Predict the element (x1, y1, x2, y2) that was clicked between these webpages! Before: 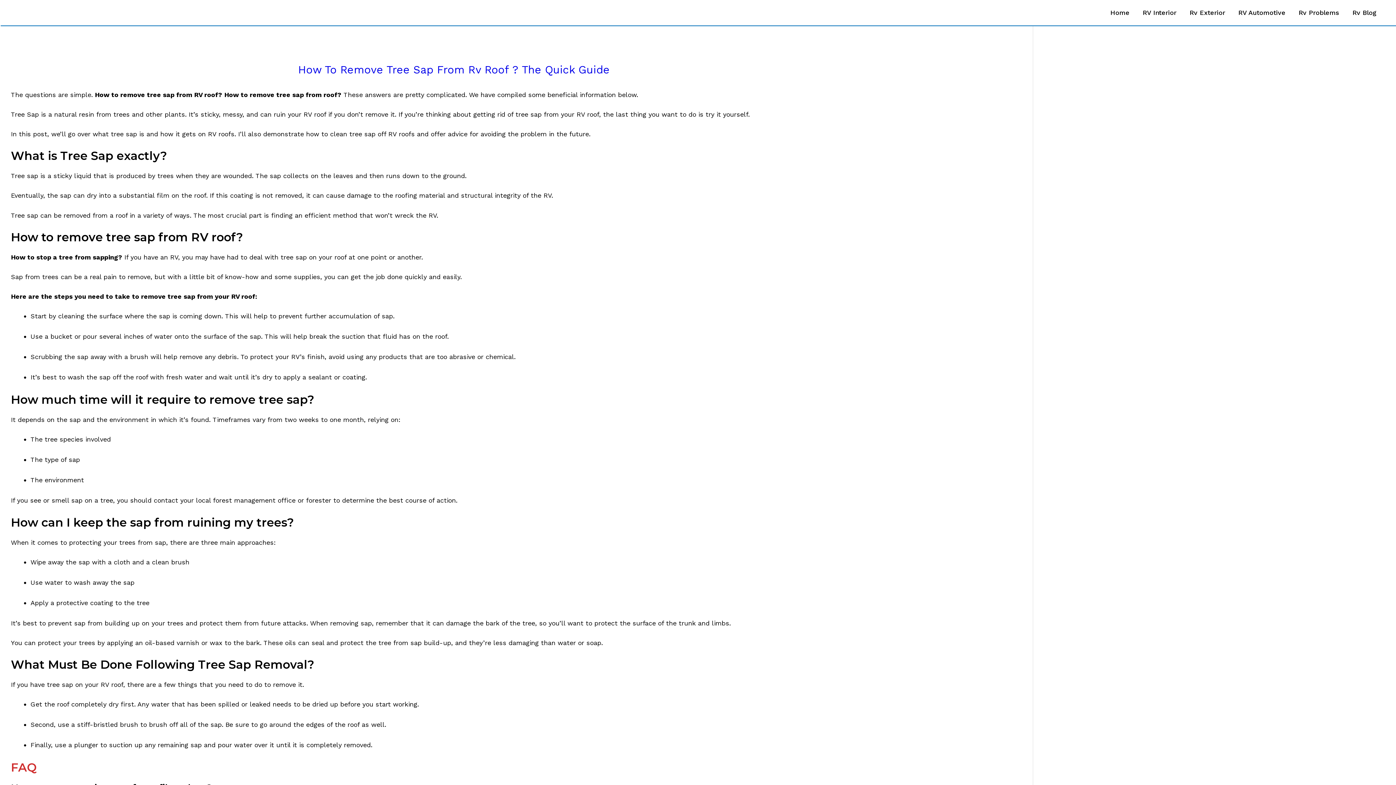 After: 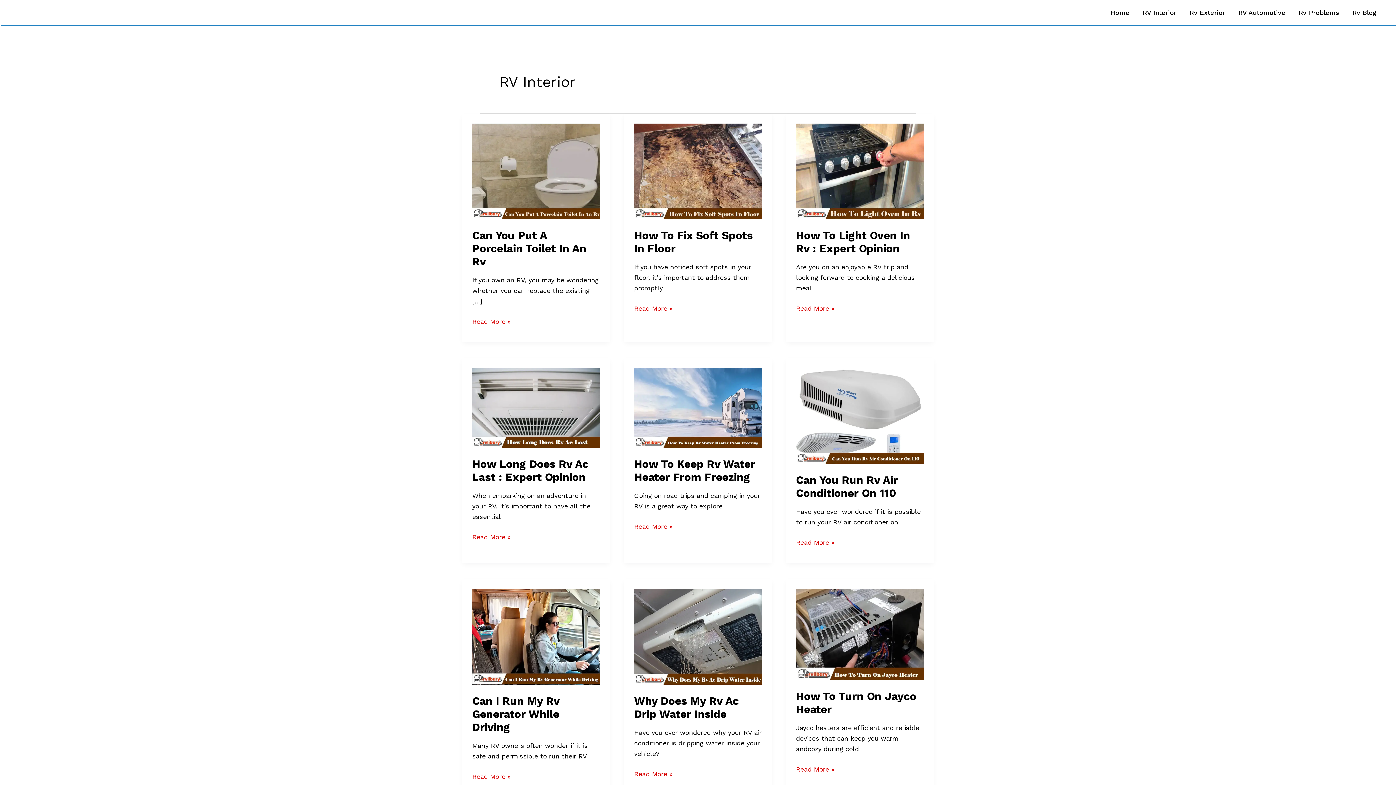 Action: label: RV Interior bbox: (1136, 0, 1183, 25)